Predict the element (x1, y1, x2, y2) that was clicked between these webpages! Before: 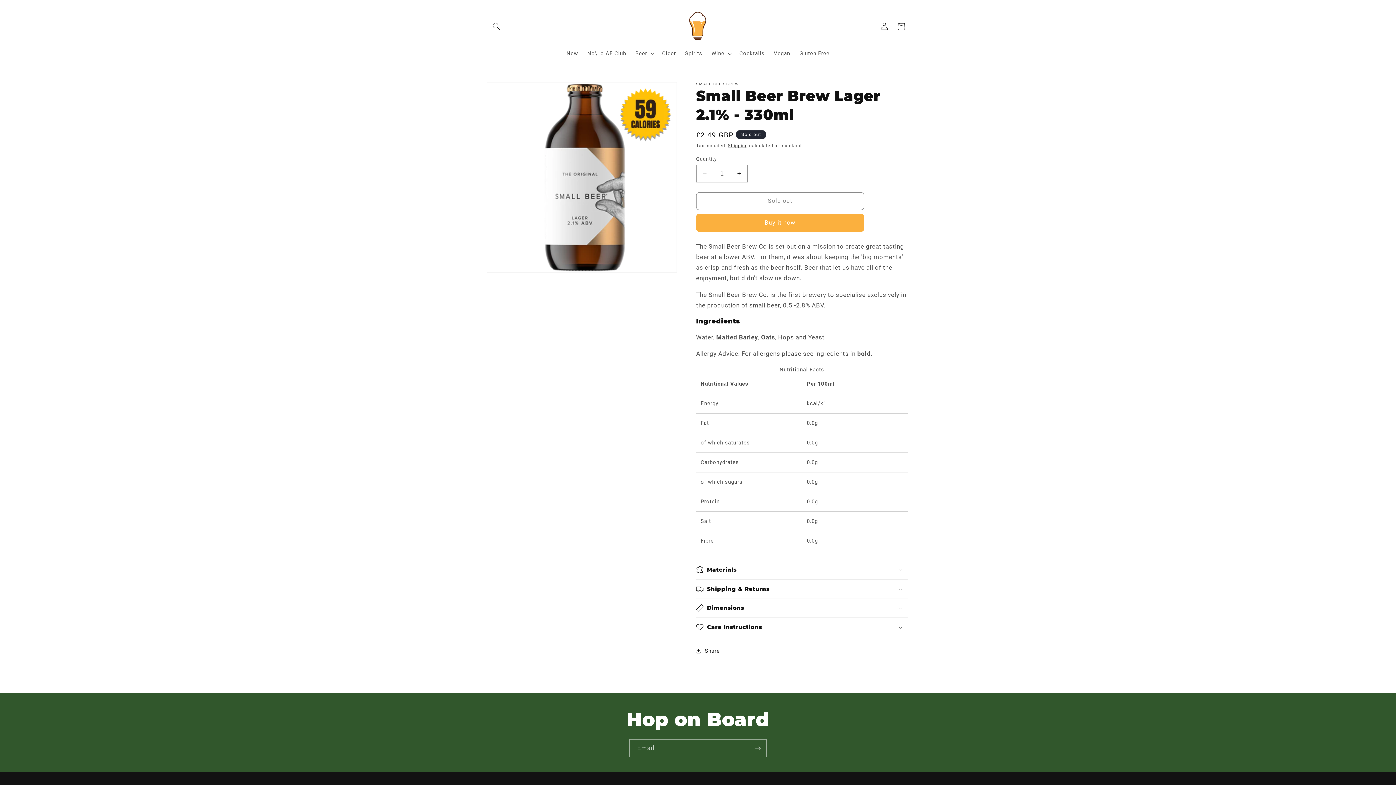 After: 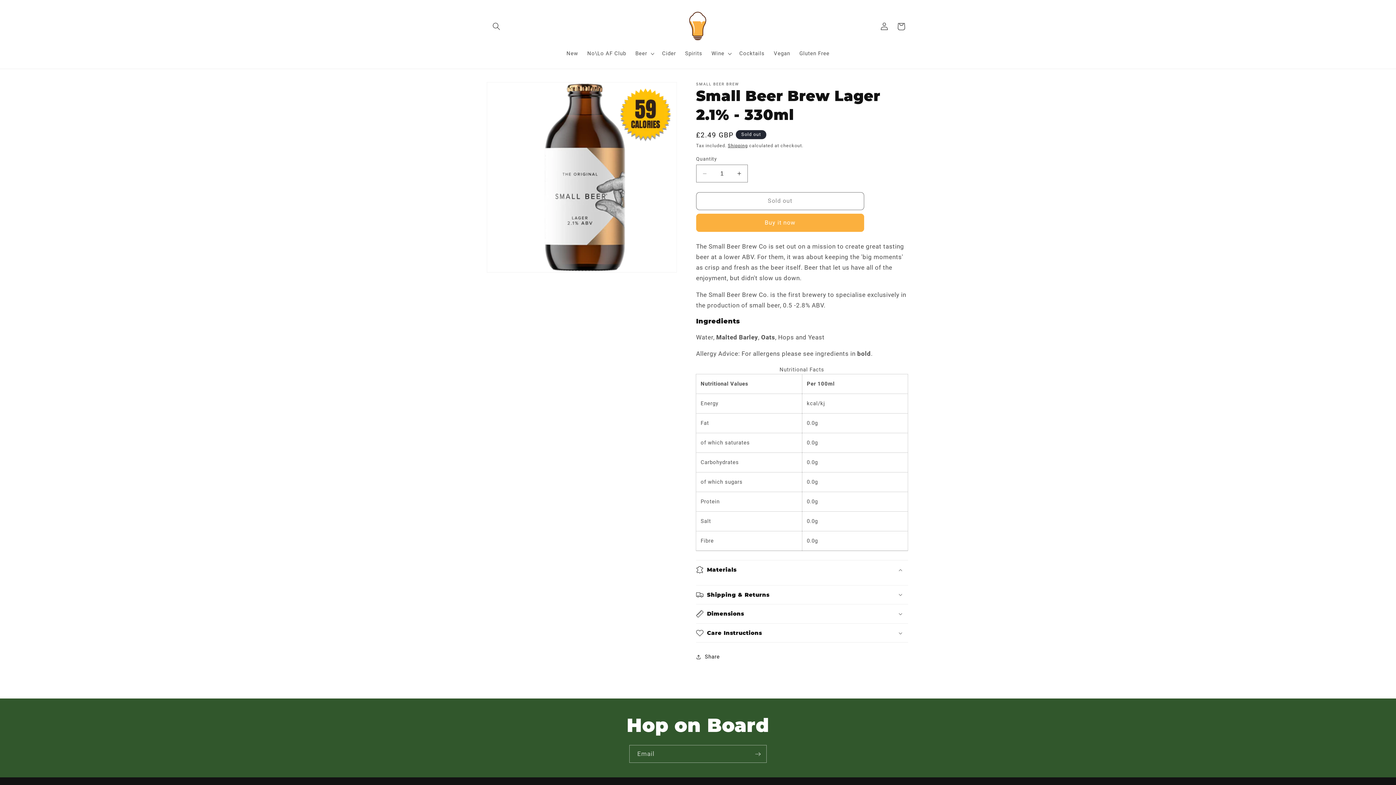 Action: bbox: (696, 560, 908, 579) label: Materials